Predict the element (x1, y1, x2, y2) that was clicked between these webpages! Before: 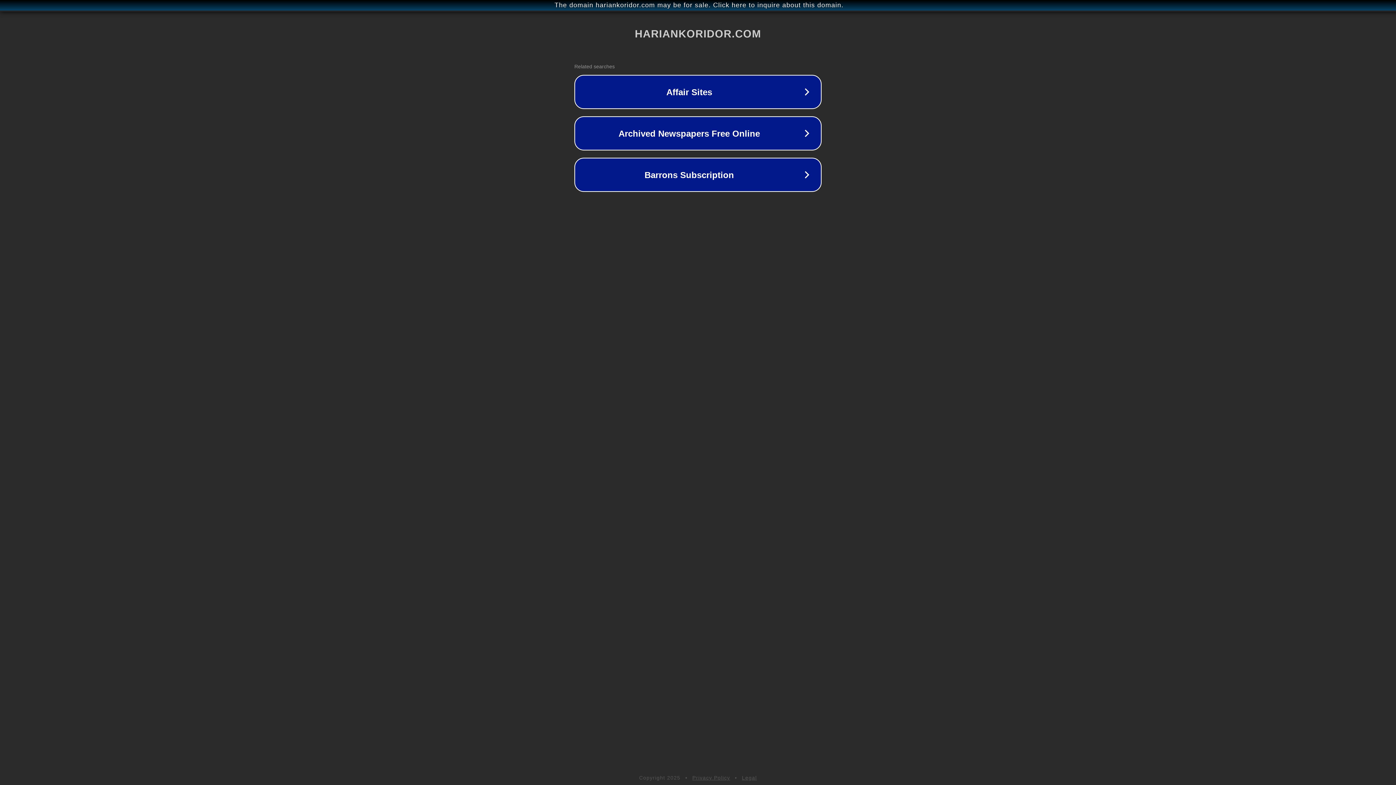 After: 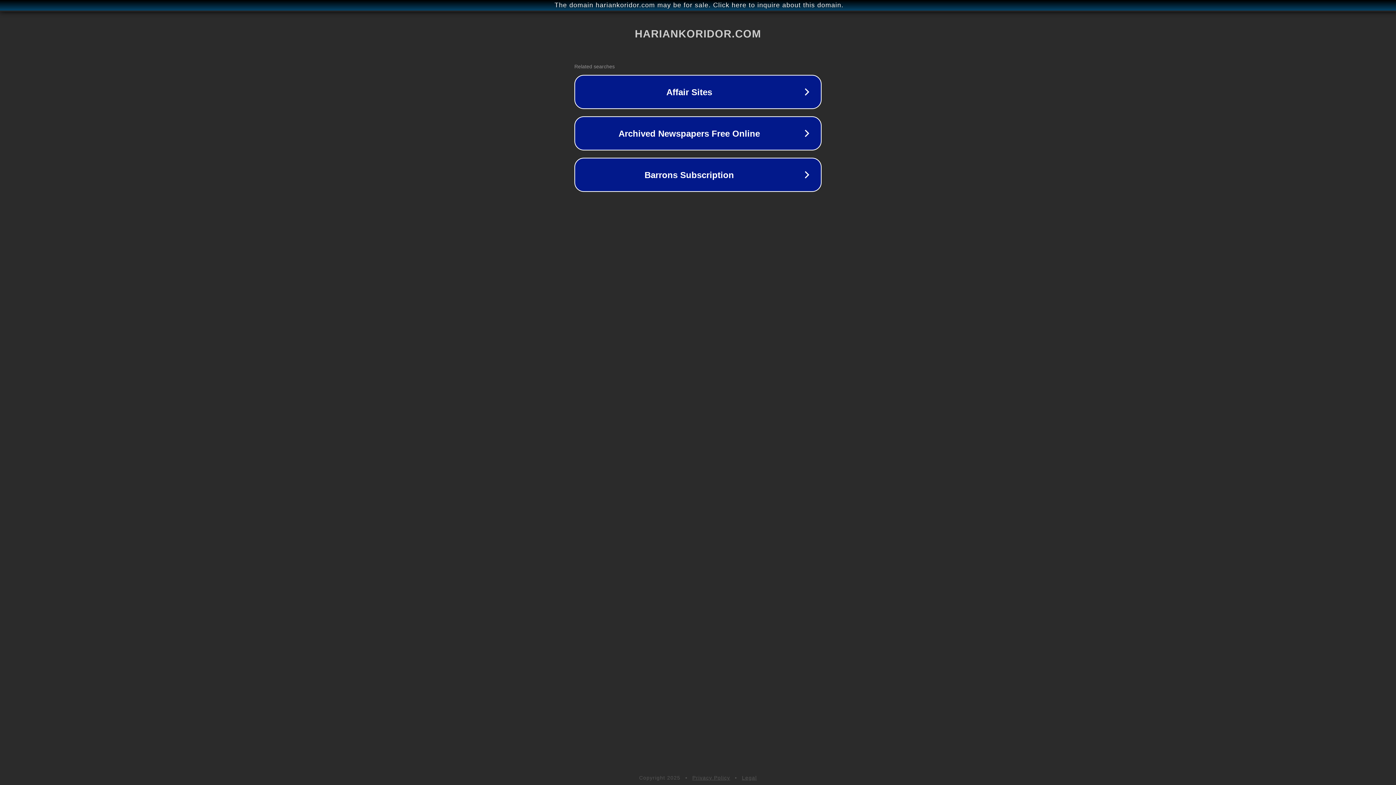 Action: label: Legal bbox: (742, 775, 757, 781)